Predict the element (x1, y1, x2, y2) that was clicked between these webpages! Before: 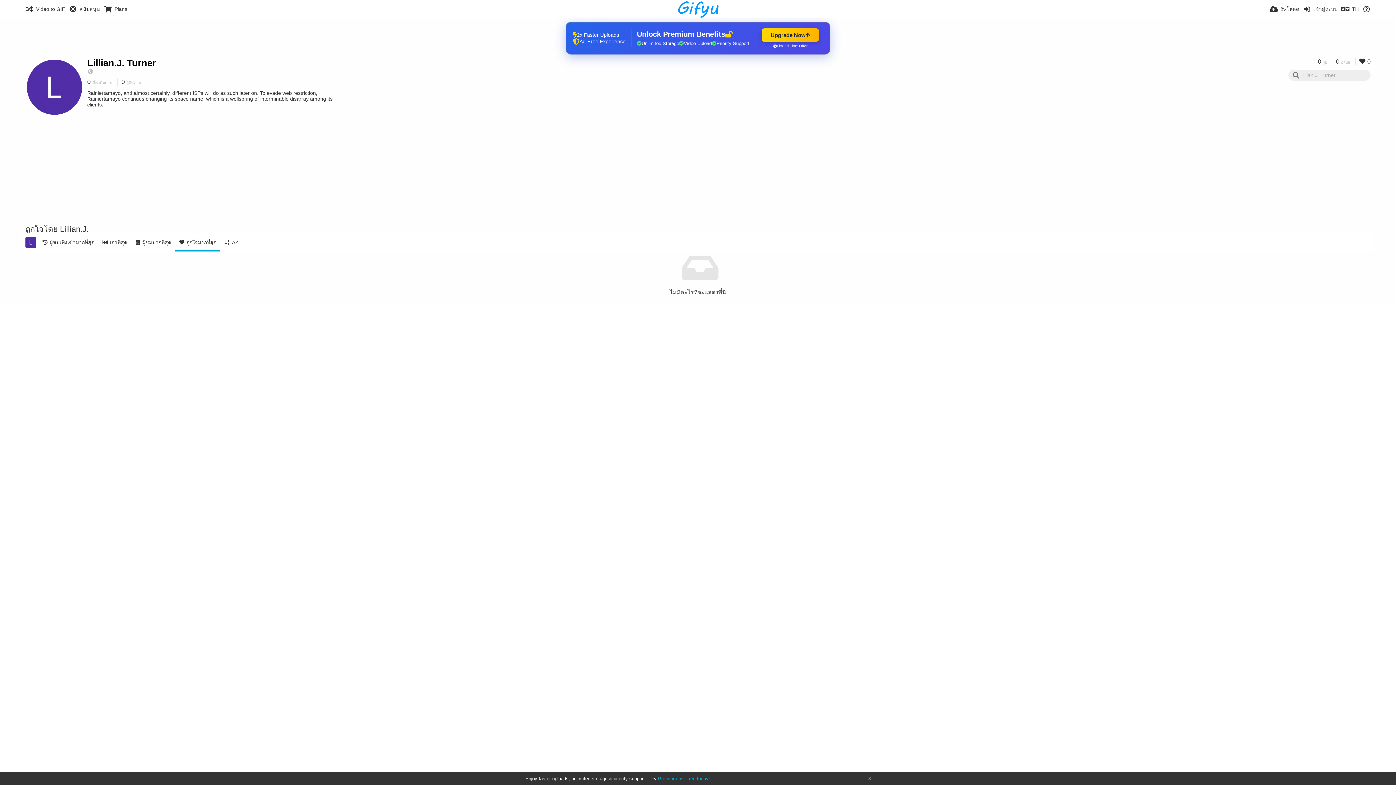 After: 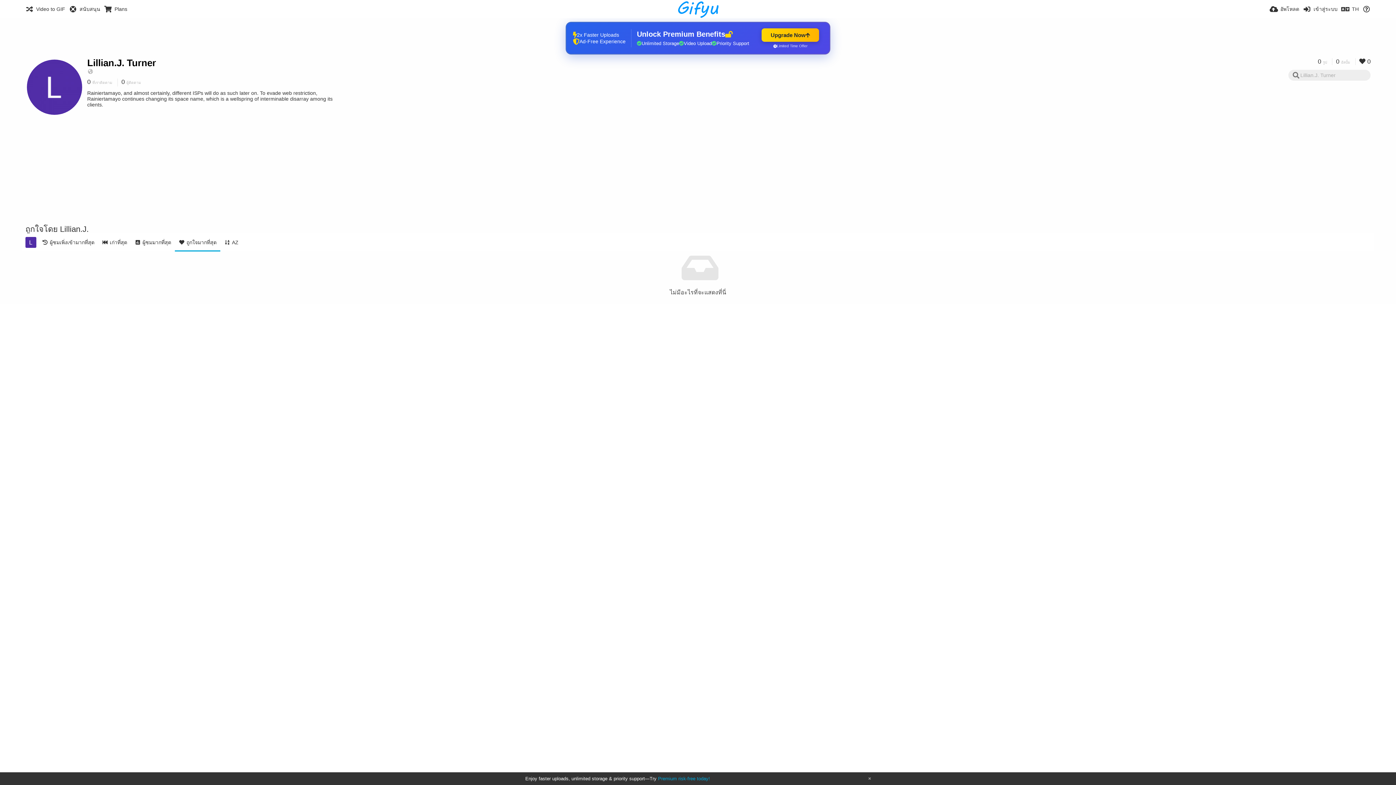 Action: label: ถูกใจมากที่สุด bbox: (174, 233, 220, 251)